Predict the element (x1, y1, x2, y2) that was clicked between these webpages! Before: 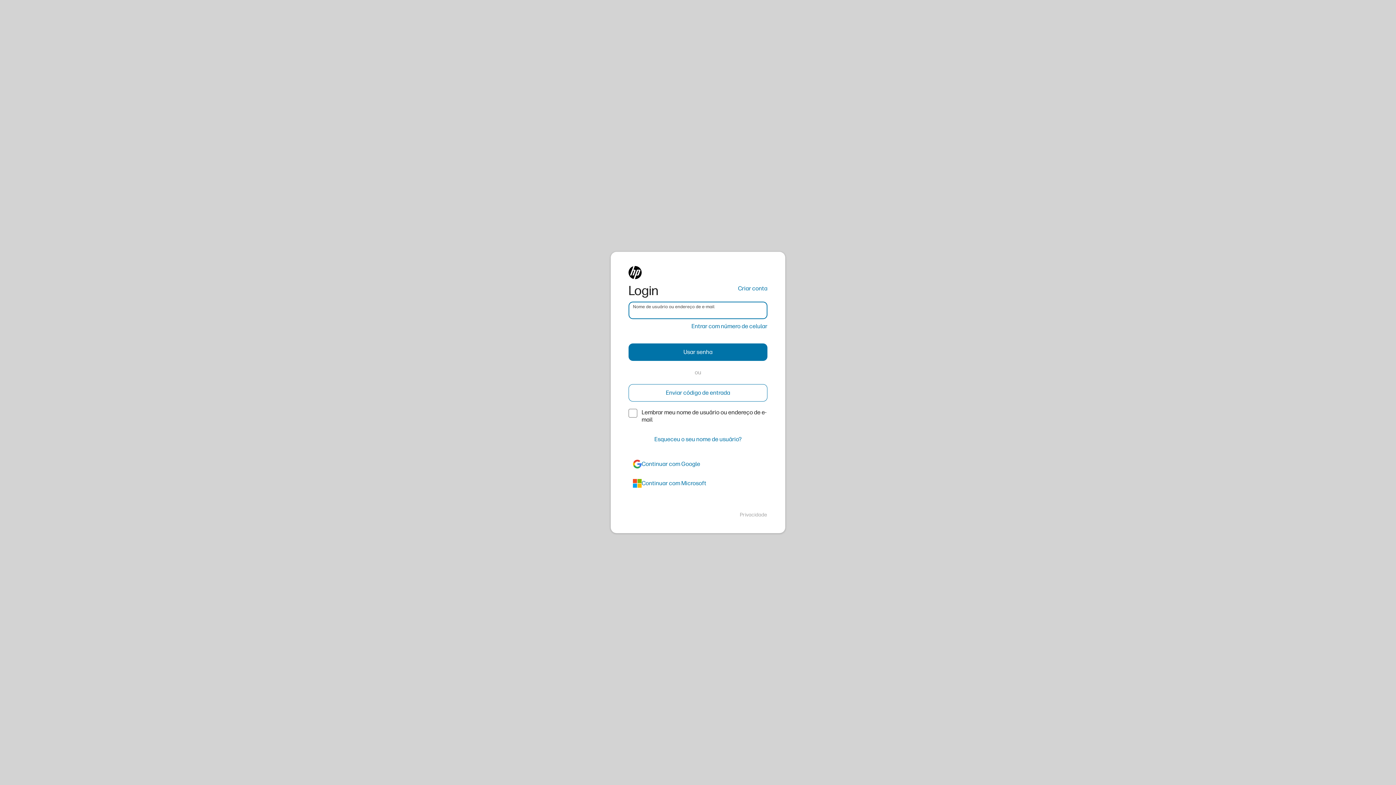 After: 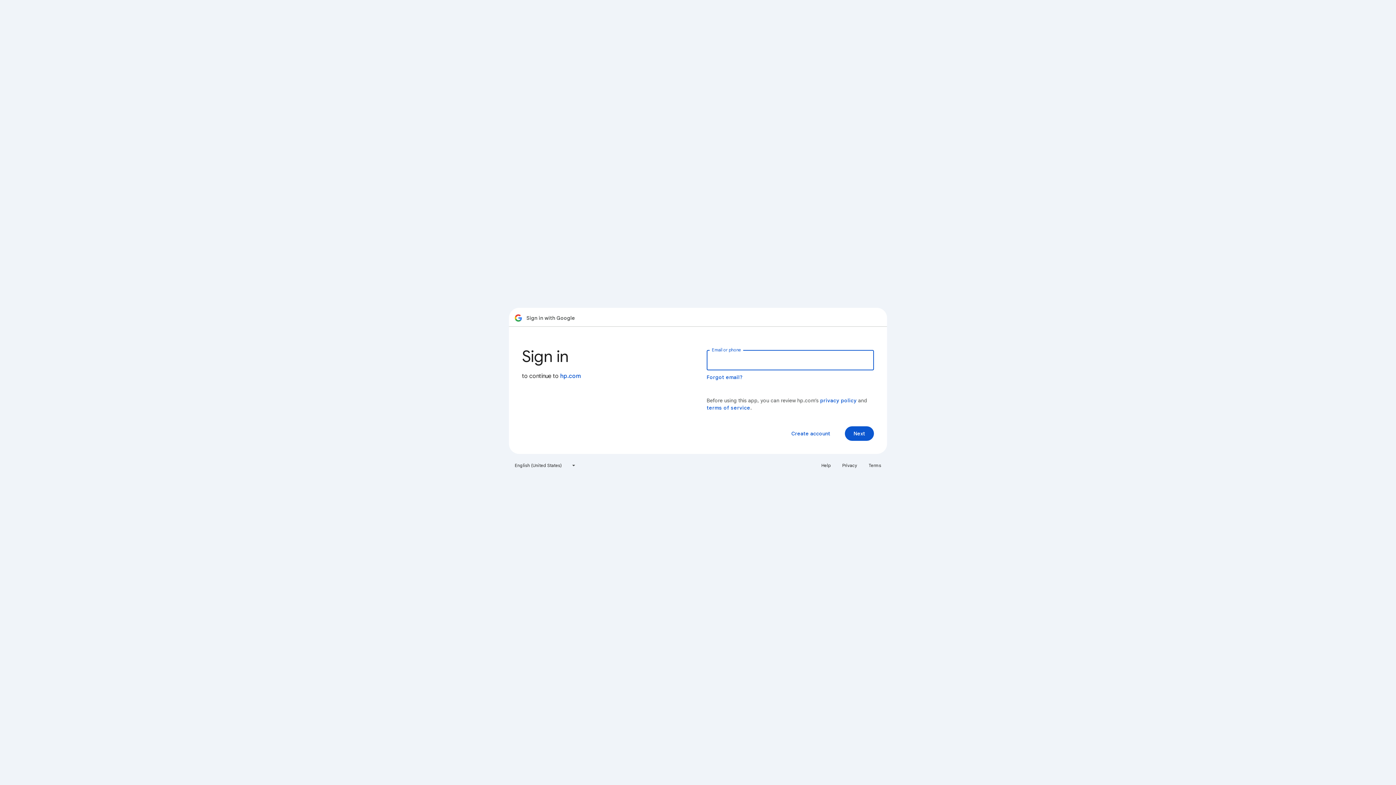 Action: bbox: (628, 455, 767, 473) label: google